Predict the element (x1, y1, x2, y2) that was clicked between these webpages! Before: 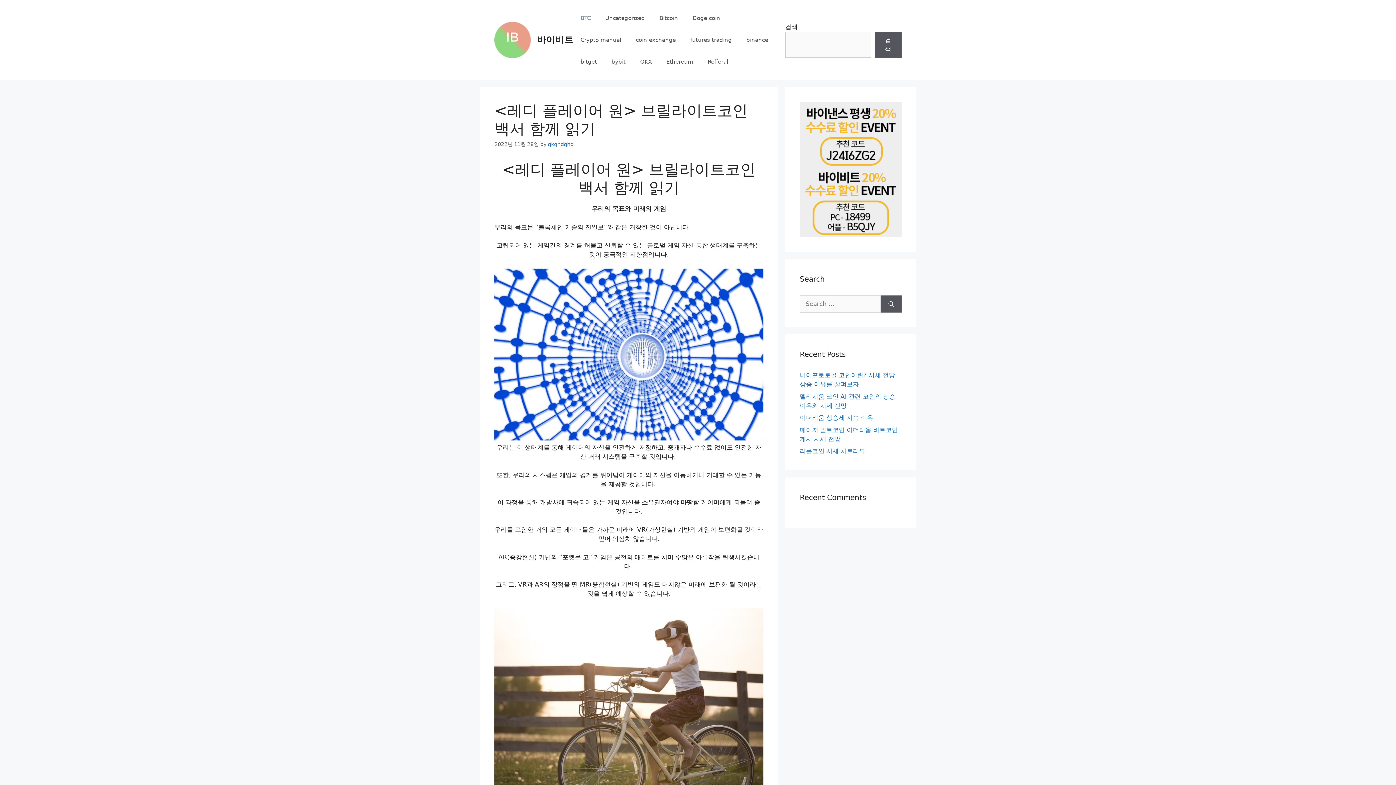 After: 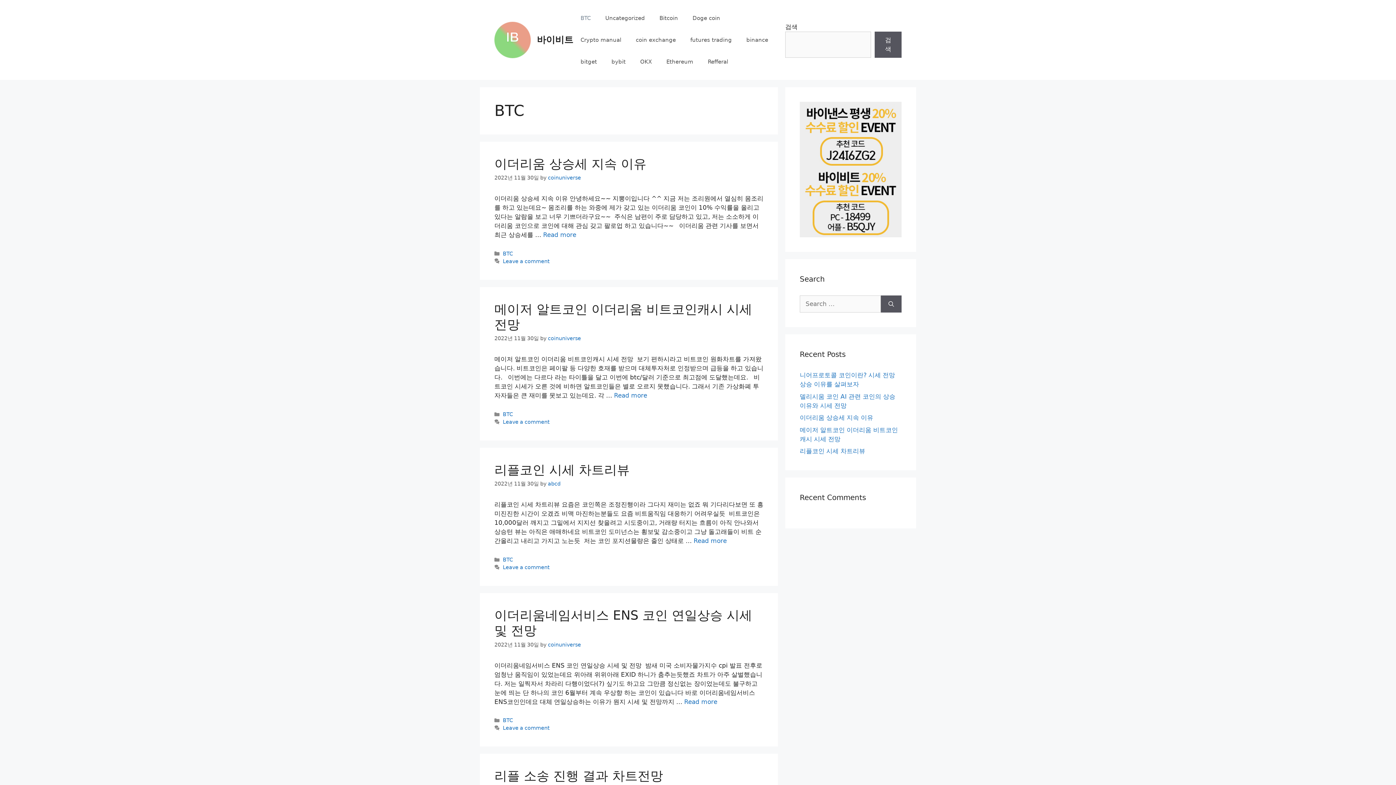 Action: bbox: (573, 7, 598, 29) label: BTC